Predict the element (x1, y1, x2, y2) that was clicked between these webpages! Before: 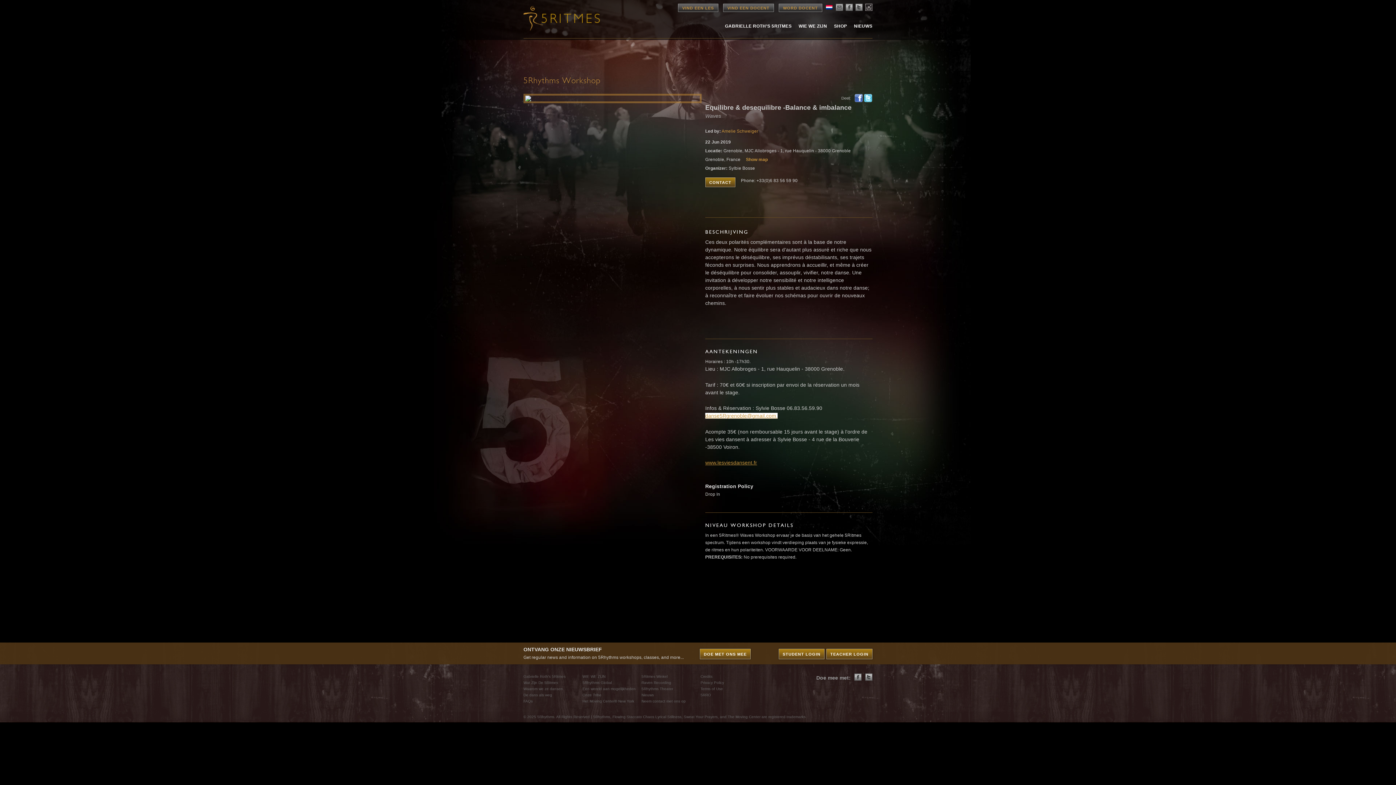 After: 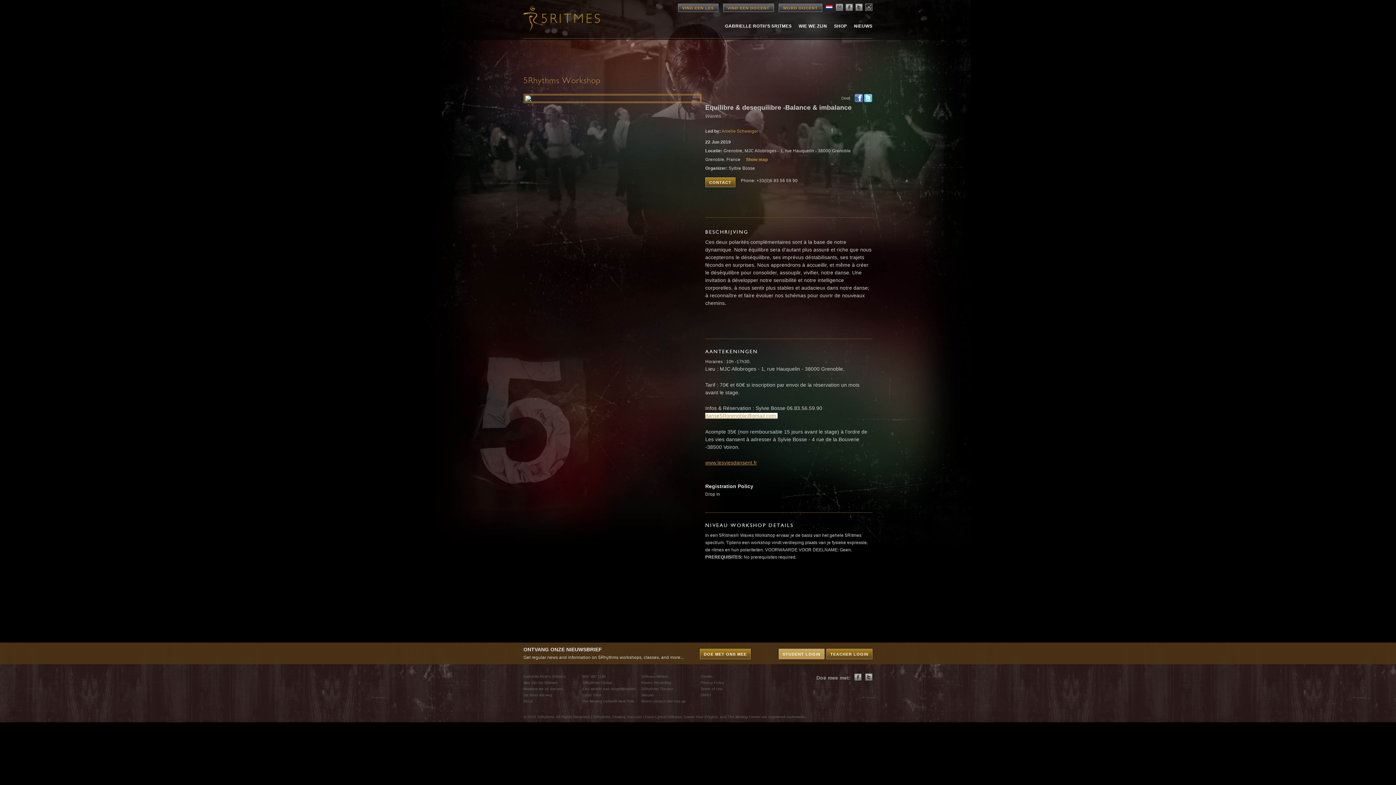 Action: bbox: (778, 649, 824, 659) label: STUDENT LOGIN